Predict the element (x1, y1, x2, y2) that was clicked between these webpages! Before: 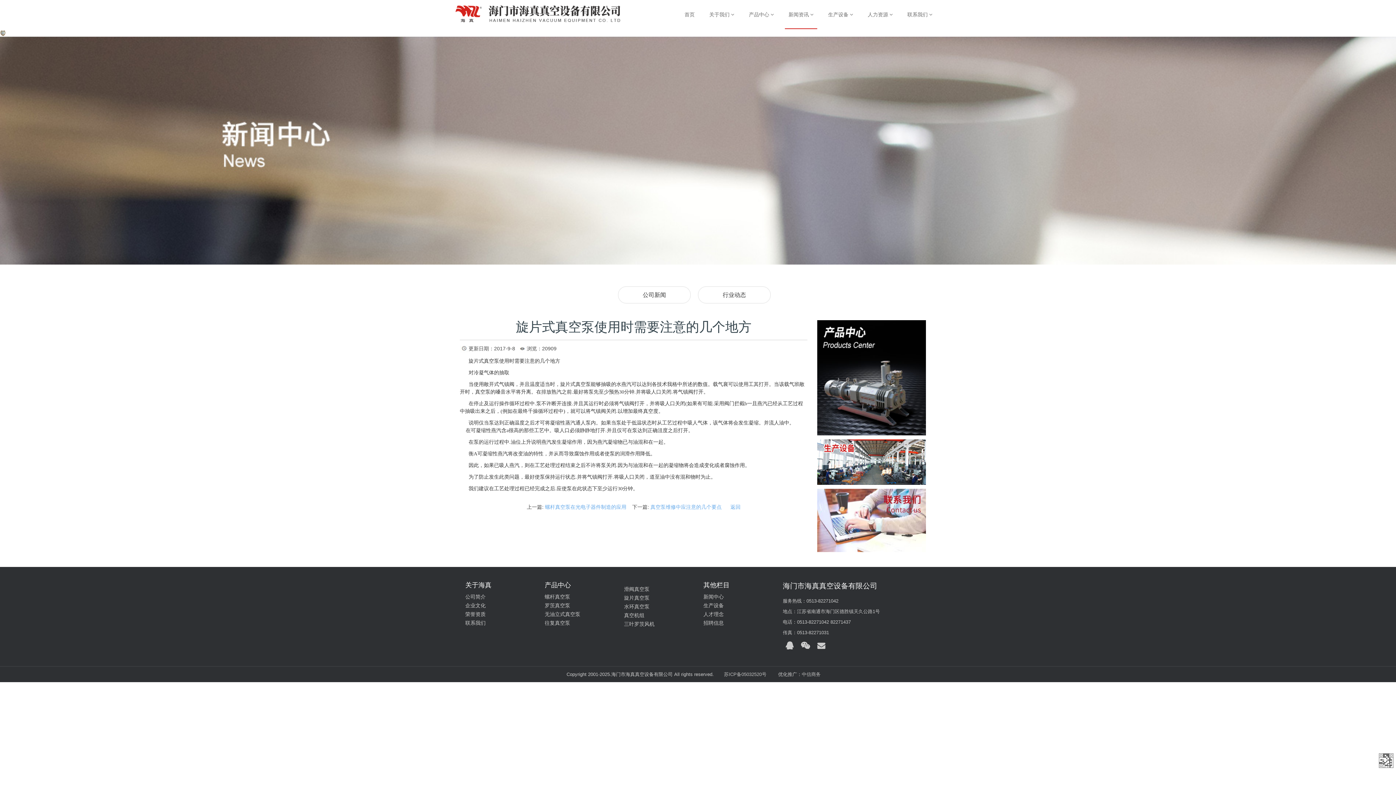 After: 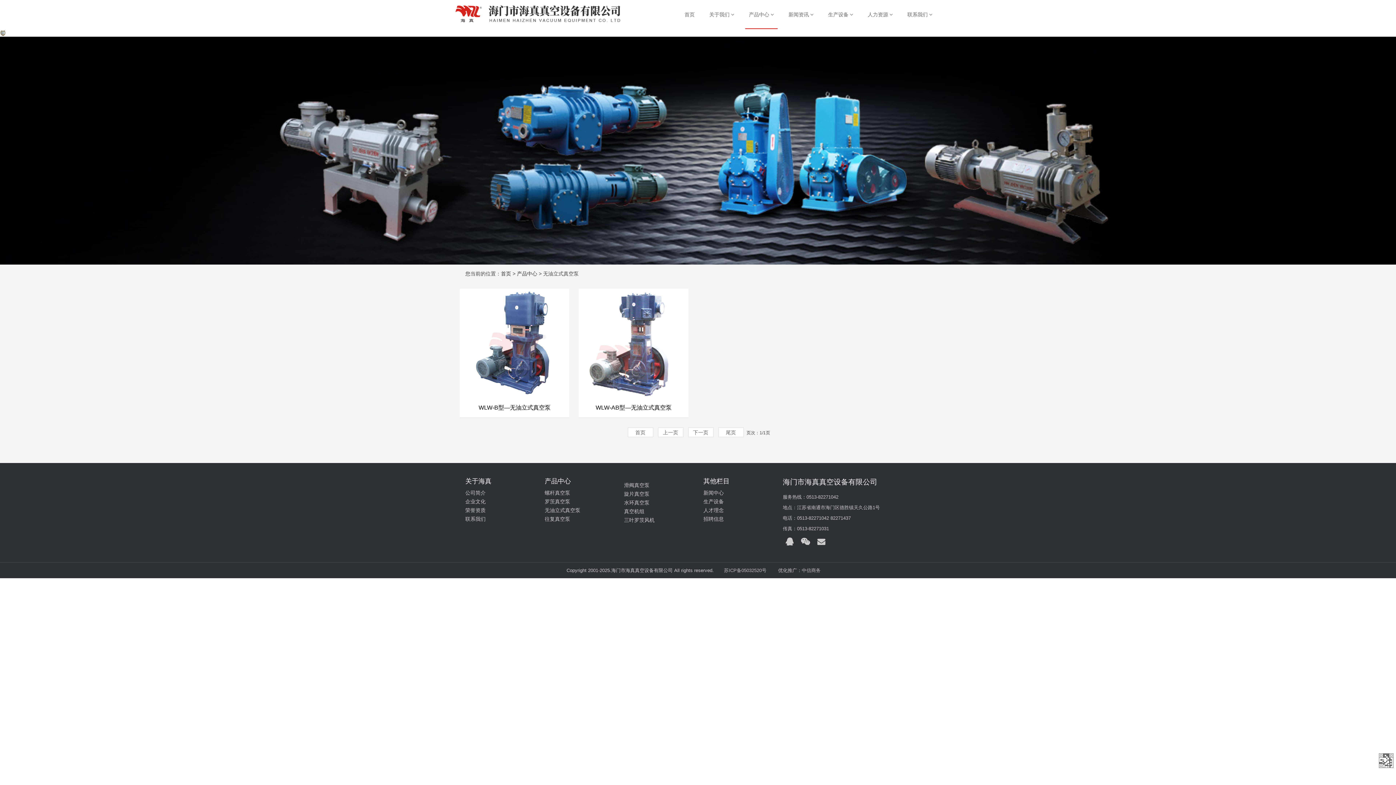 Action: bbox: (544, 611, 580, 617) label: 无油立式真空泵